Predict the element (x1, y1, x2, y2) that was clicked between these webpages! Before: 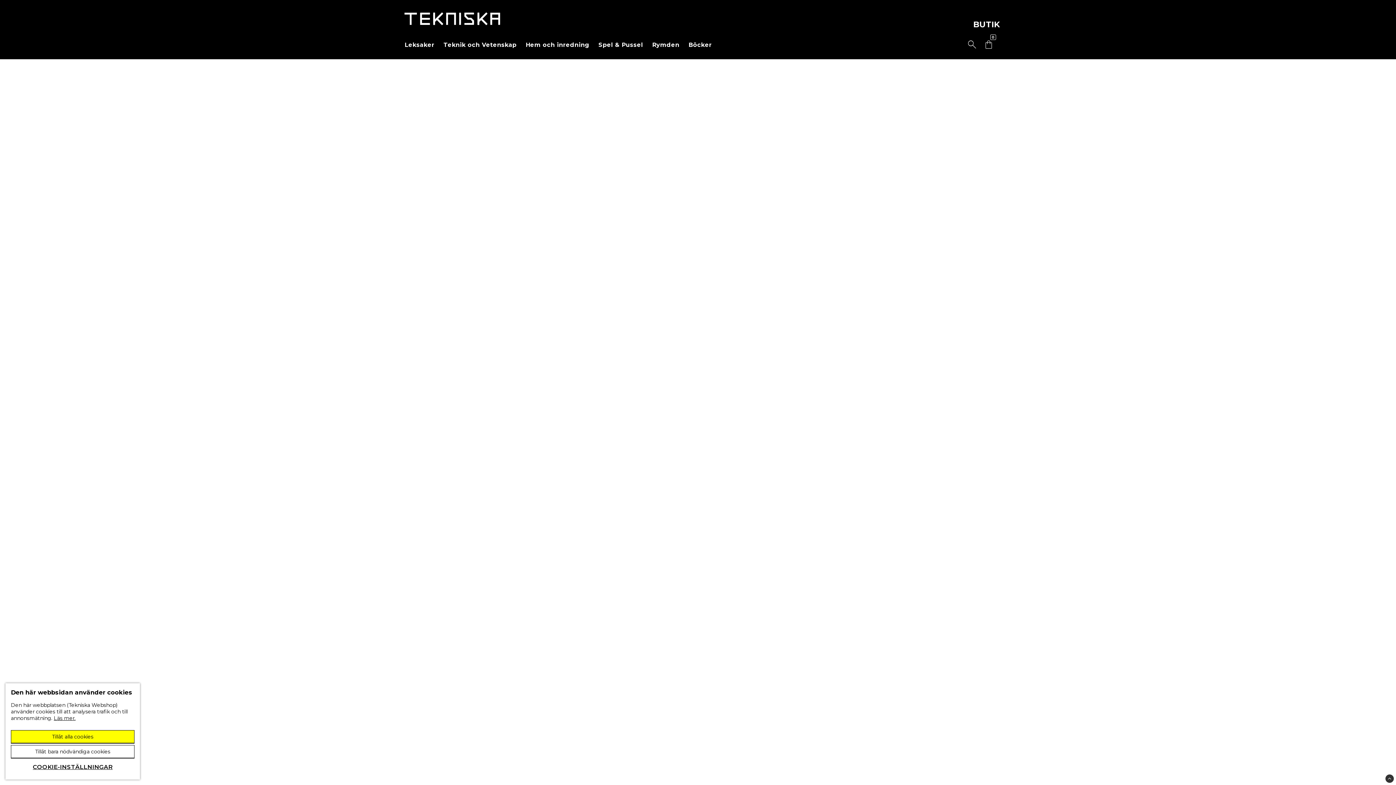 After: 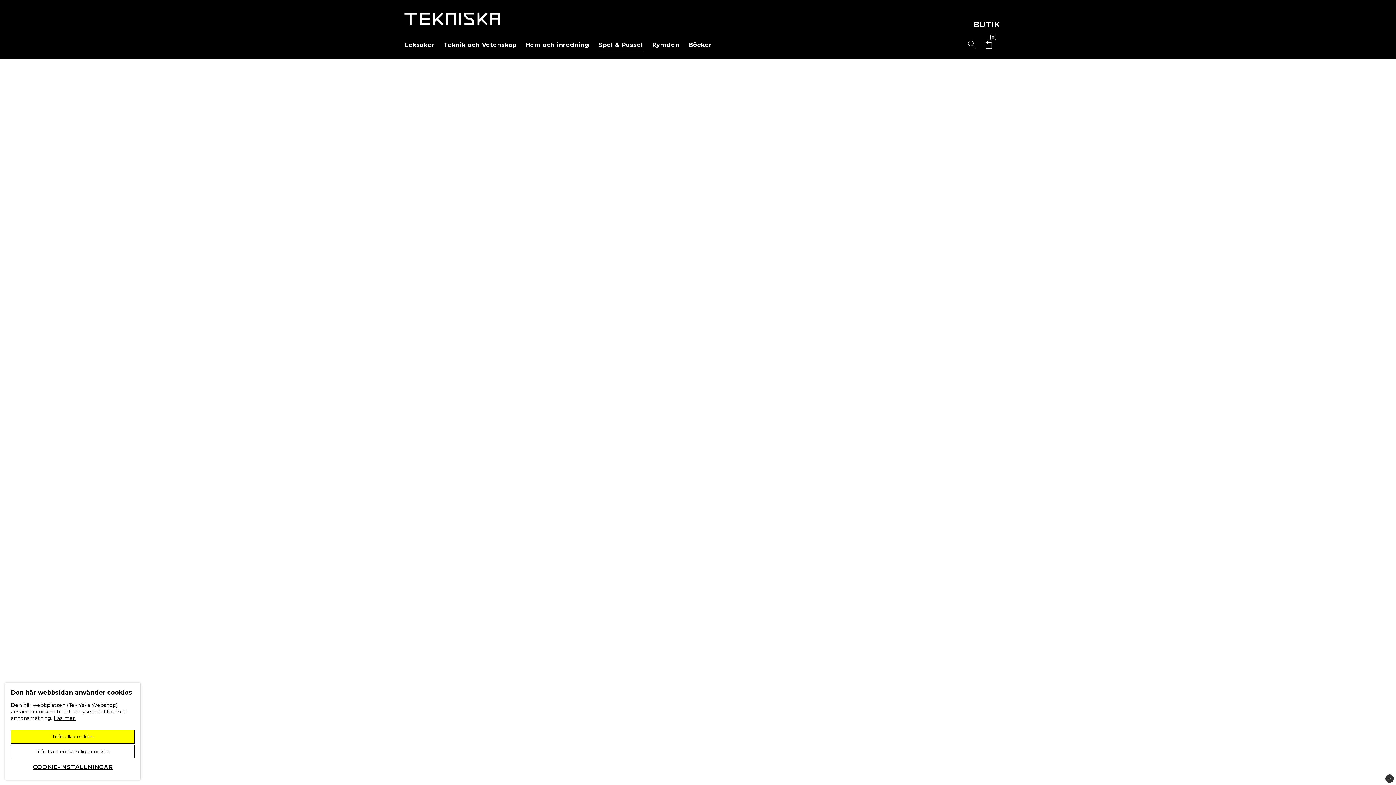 Action: label: Spel & Pussel bbox: (598, 37, 643, 52)